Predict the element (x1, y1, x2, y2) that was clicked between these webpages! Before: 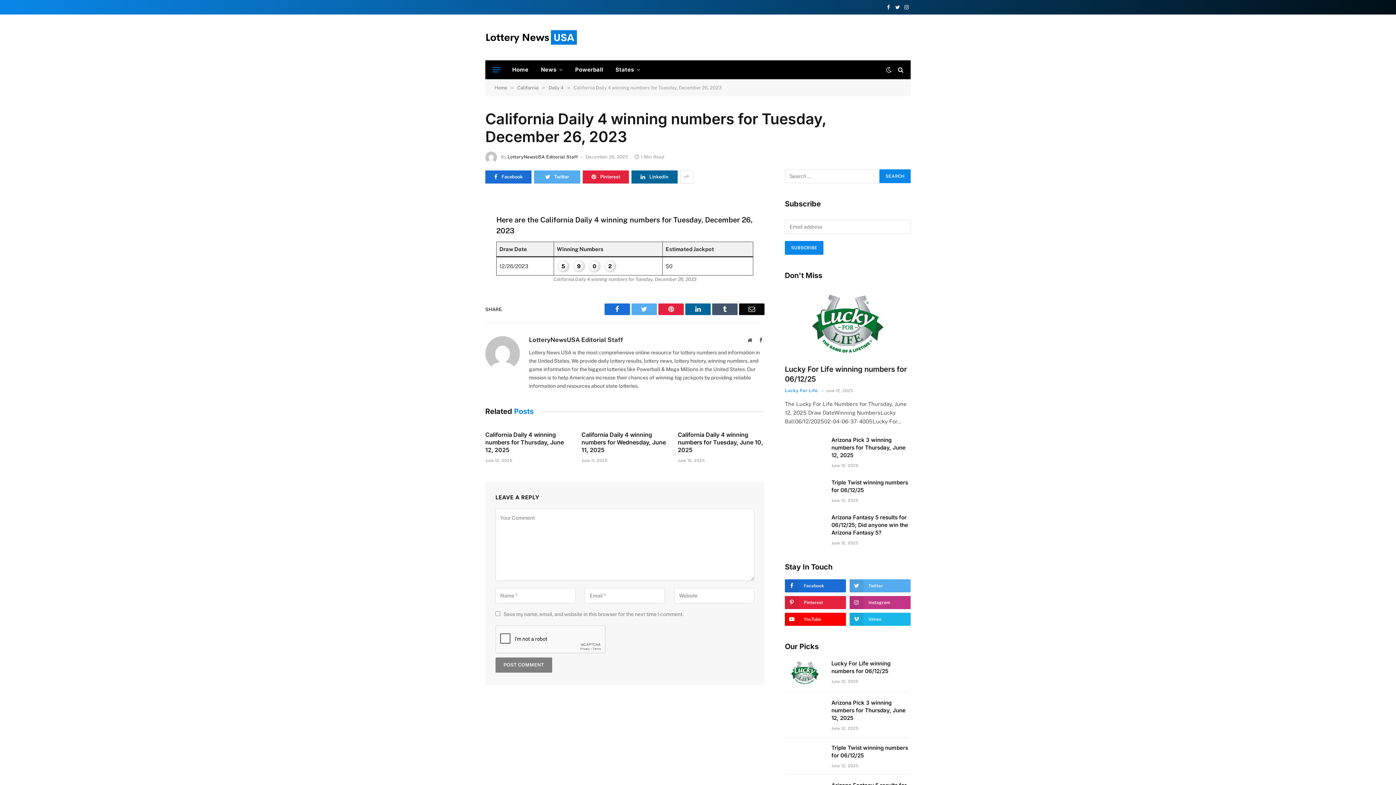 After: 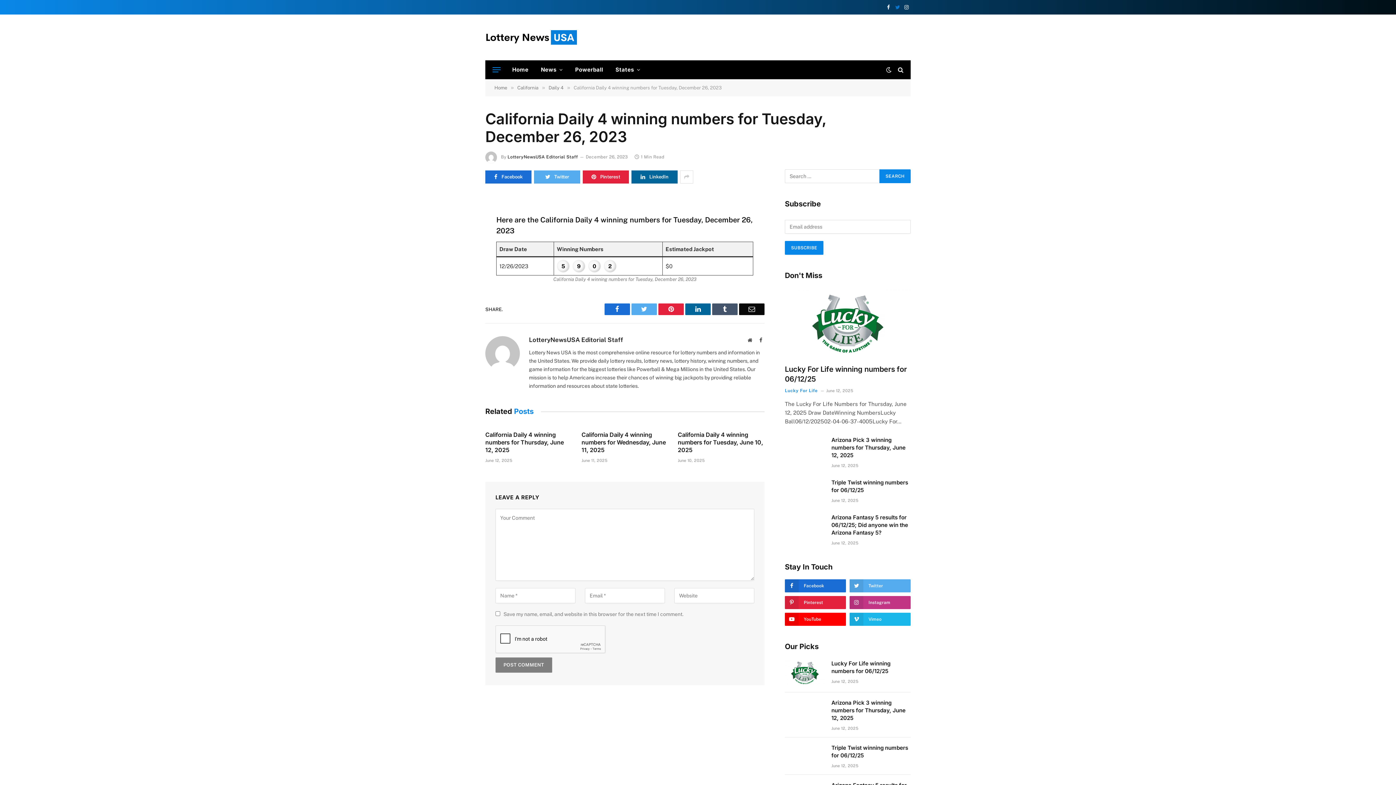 Action: bbox: (893, 0, 901, 14) label: Twitter